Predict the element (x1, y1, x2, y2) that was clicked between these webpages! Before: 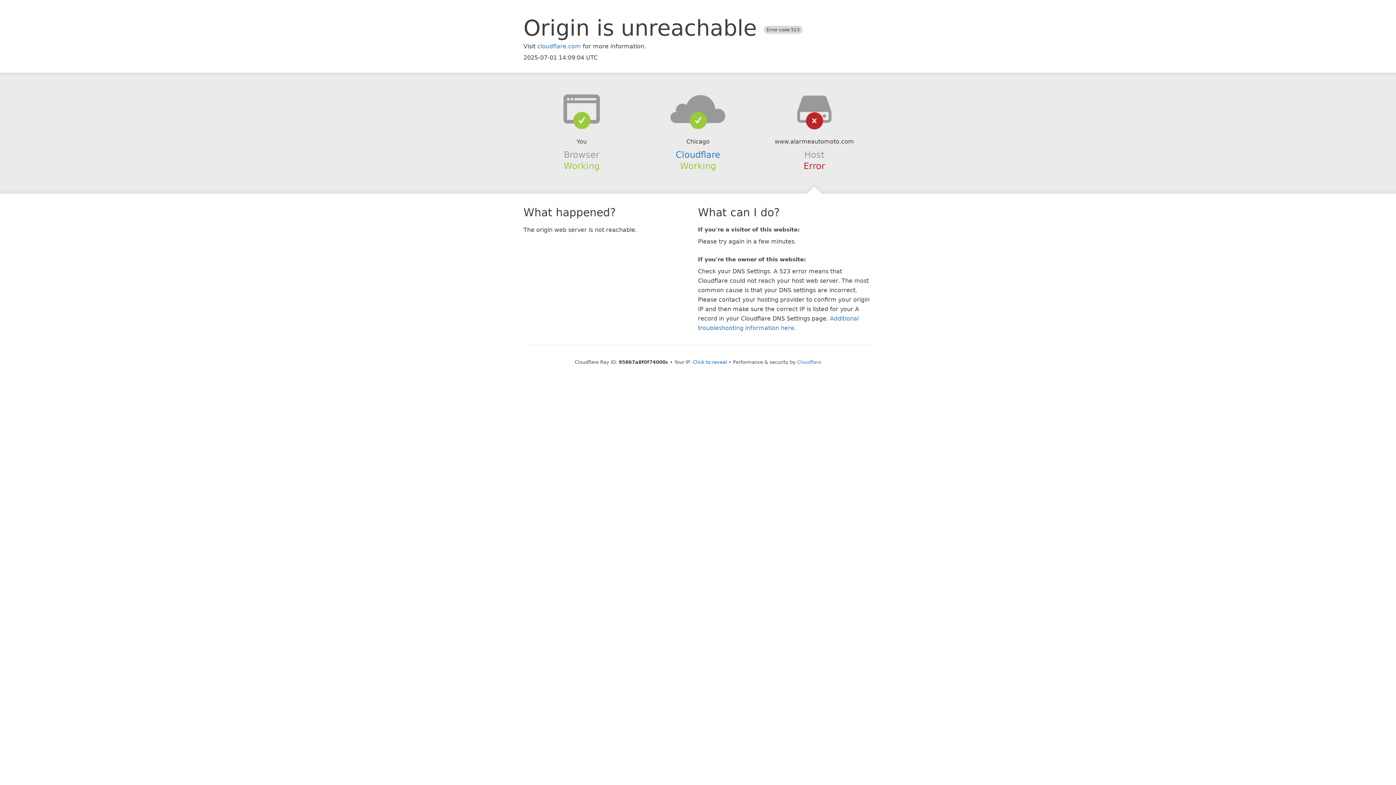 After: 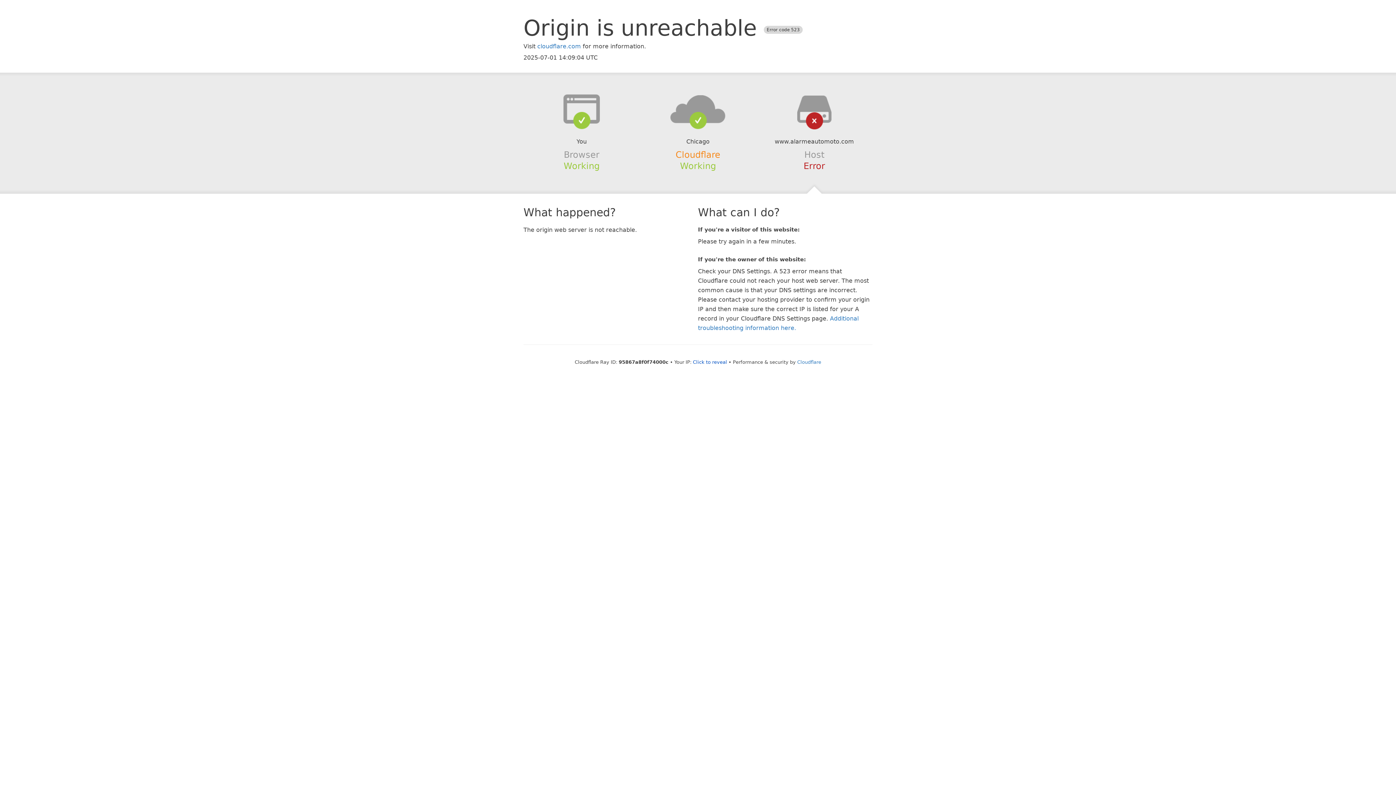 Action: bbox: (675, 149, 720, 159) label: Cloudflare